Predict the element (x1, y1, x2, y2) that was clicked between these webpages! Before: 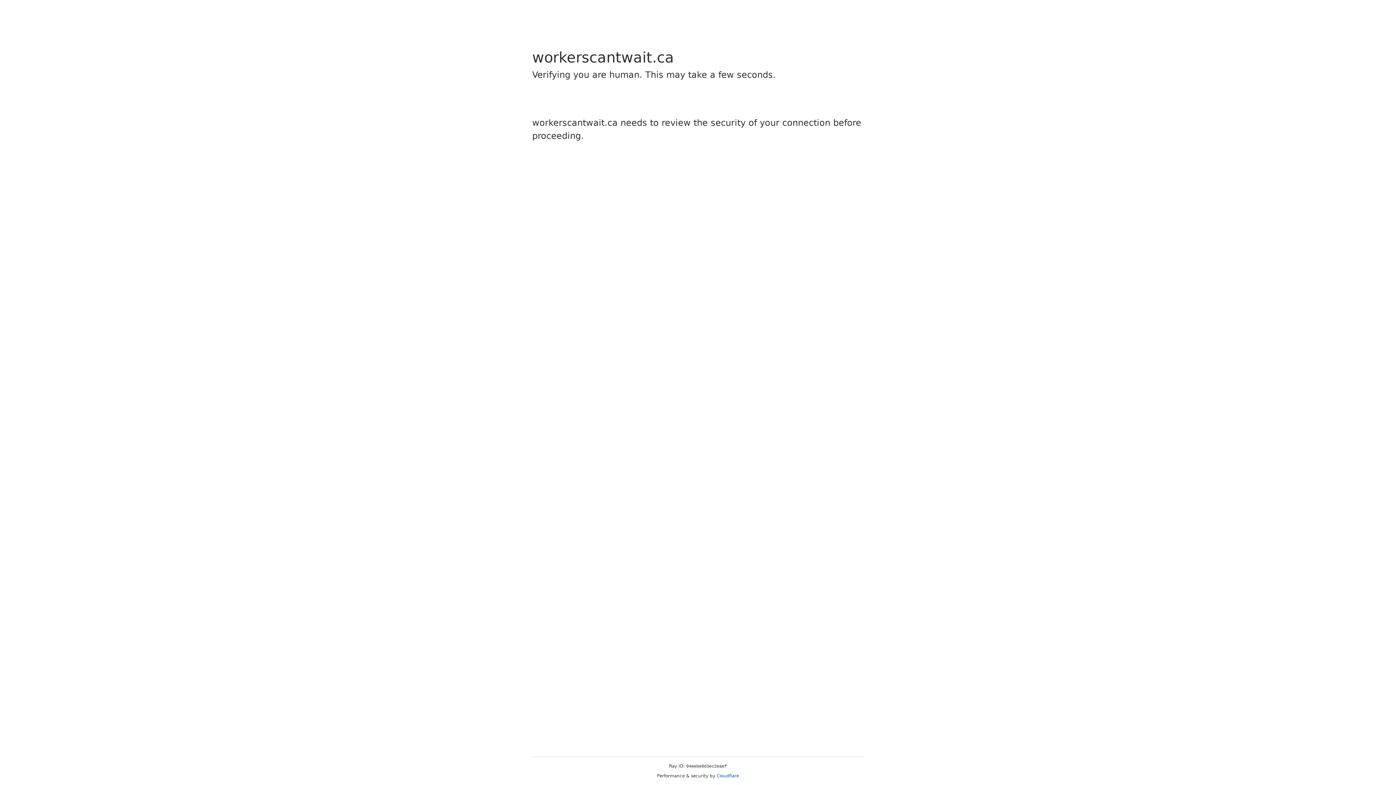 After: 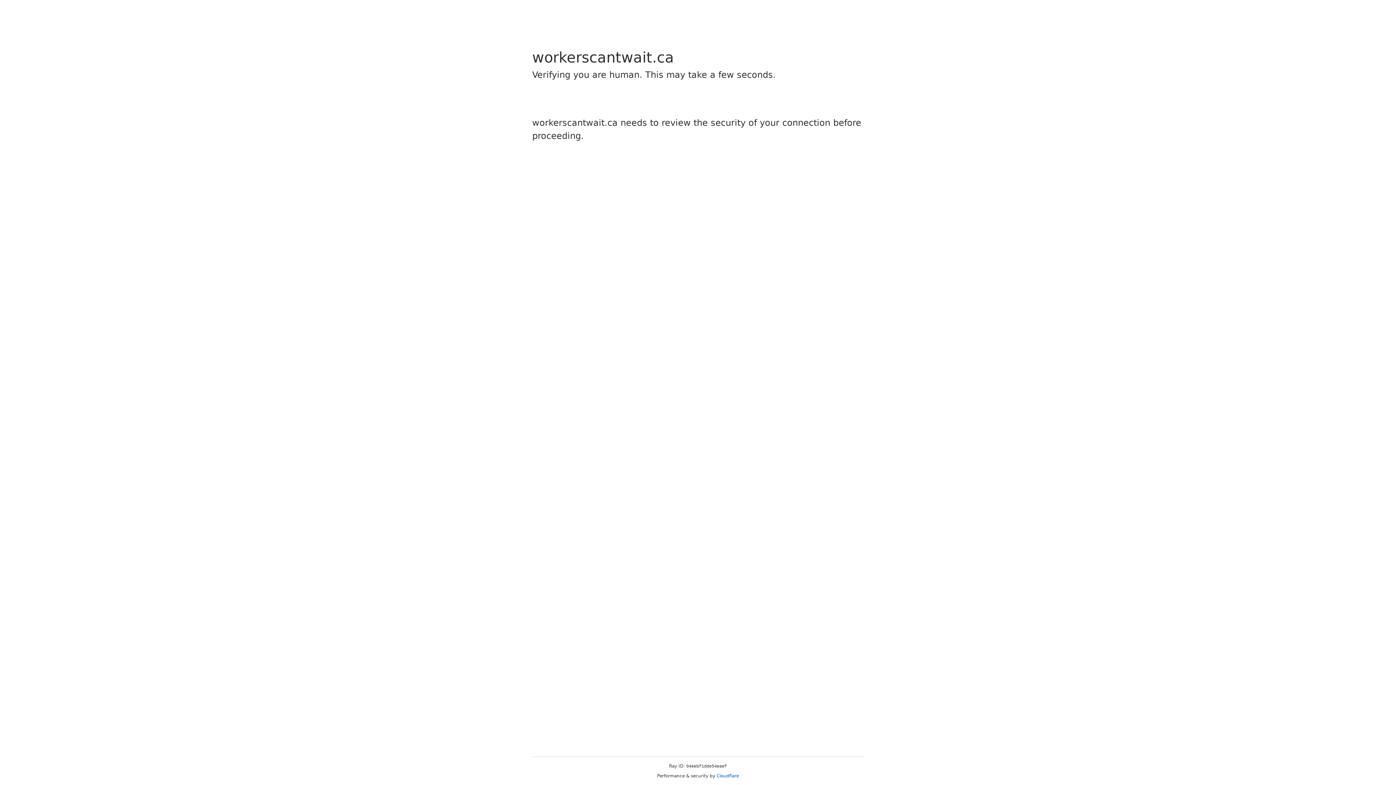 Action: label: Cloudflare bbox: (716, 773, 739, 778)